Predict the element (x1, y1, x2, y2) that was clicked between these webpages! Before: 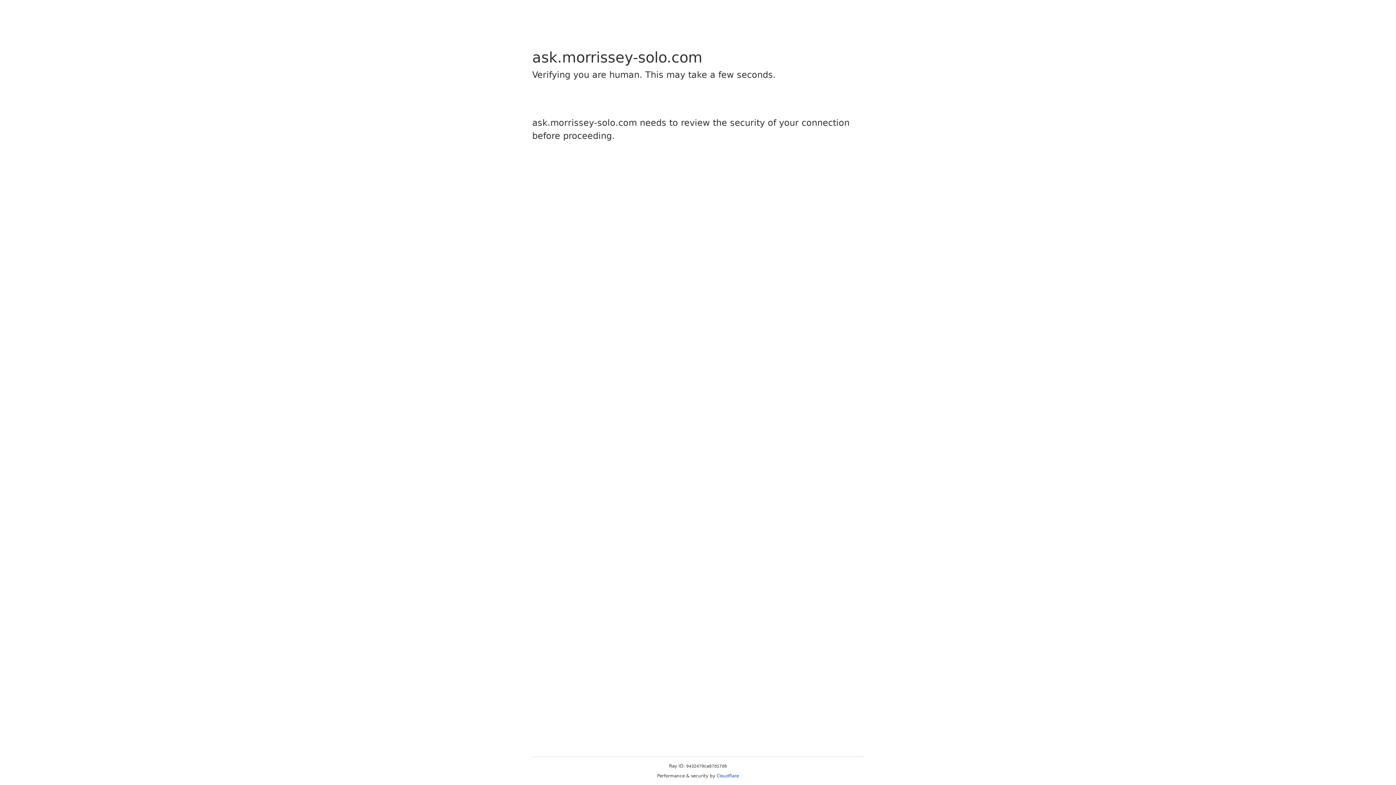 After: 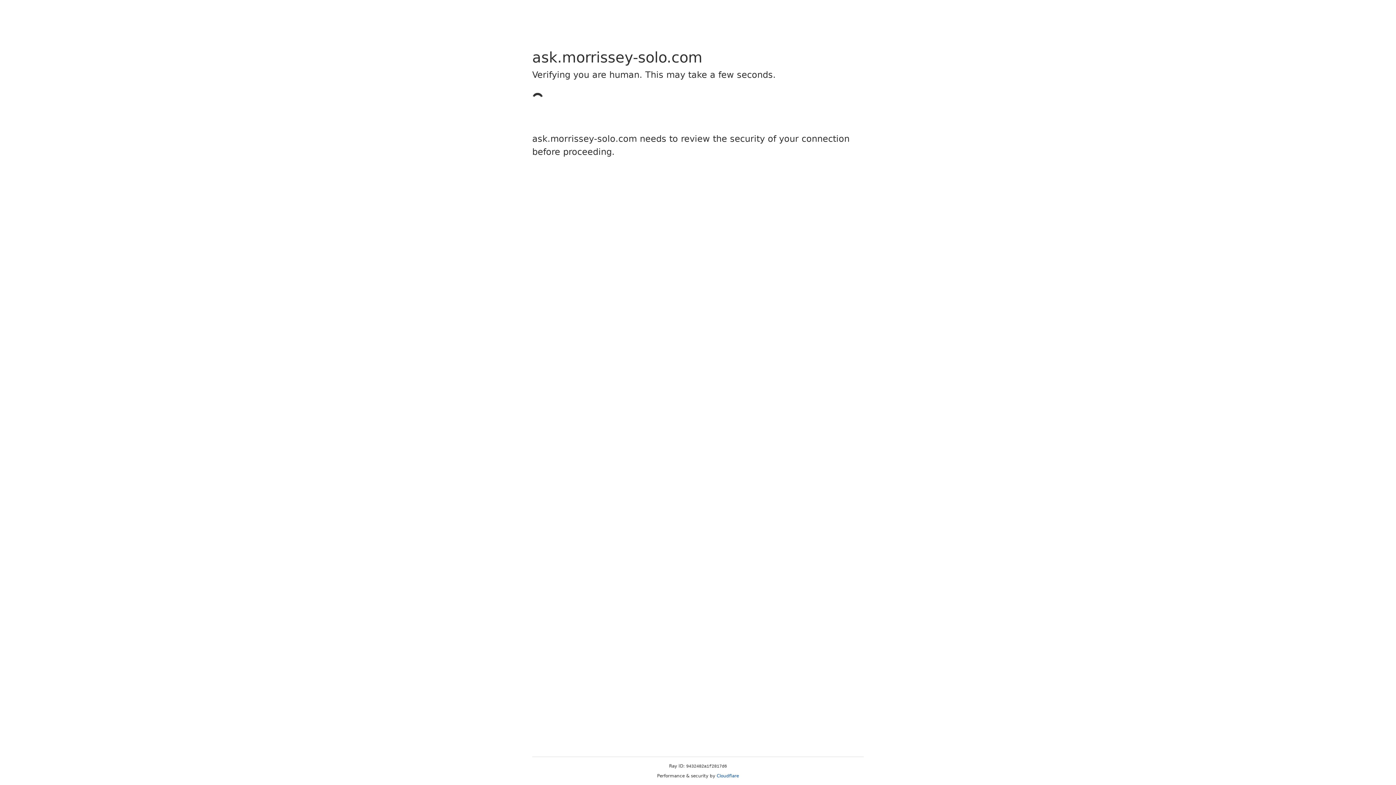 Action: label: Cloudflare bbox: (716, 773, 739, 778)